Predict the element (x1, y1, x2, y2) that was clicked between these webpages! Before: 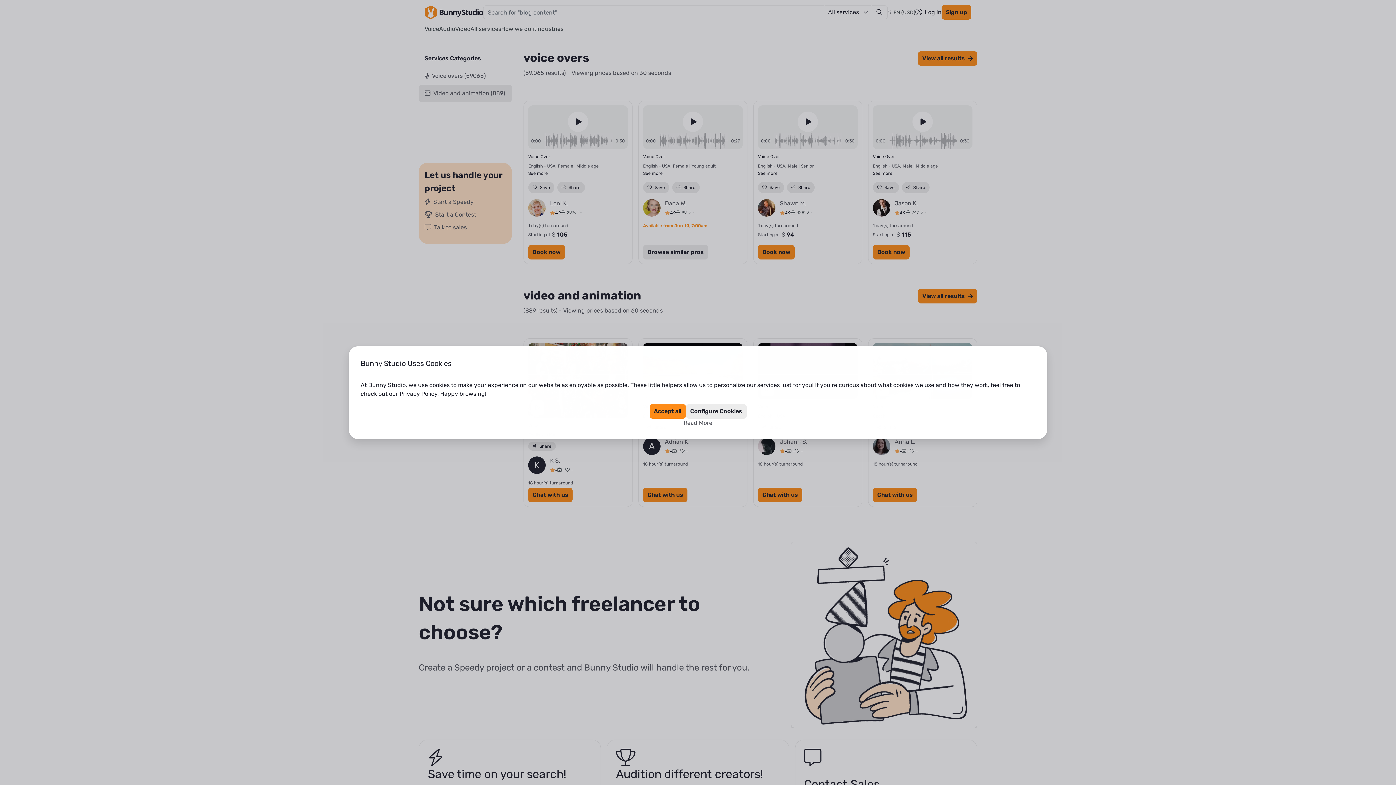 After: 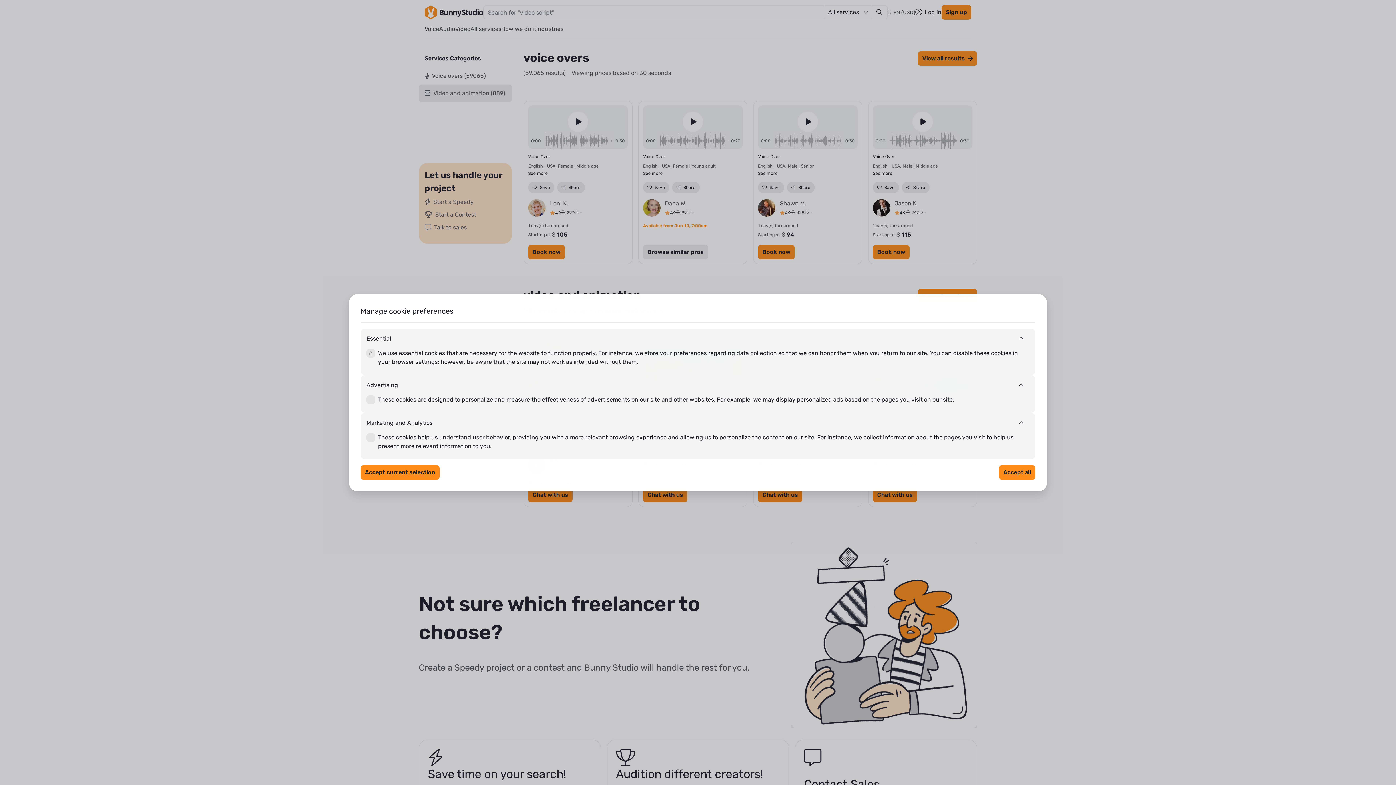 Action: label: Configure Cookies bbox: (686, 404, 746, 418)